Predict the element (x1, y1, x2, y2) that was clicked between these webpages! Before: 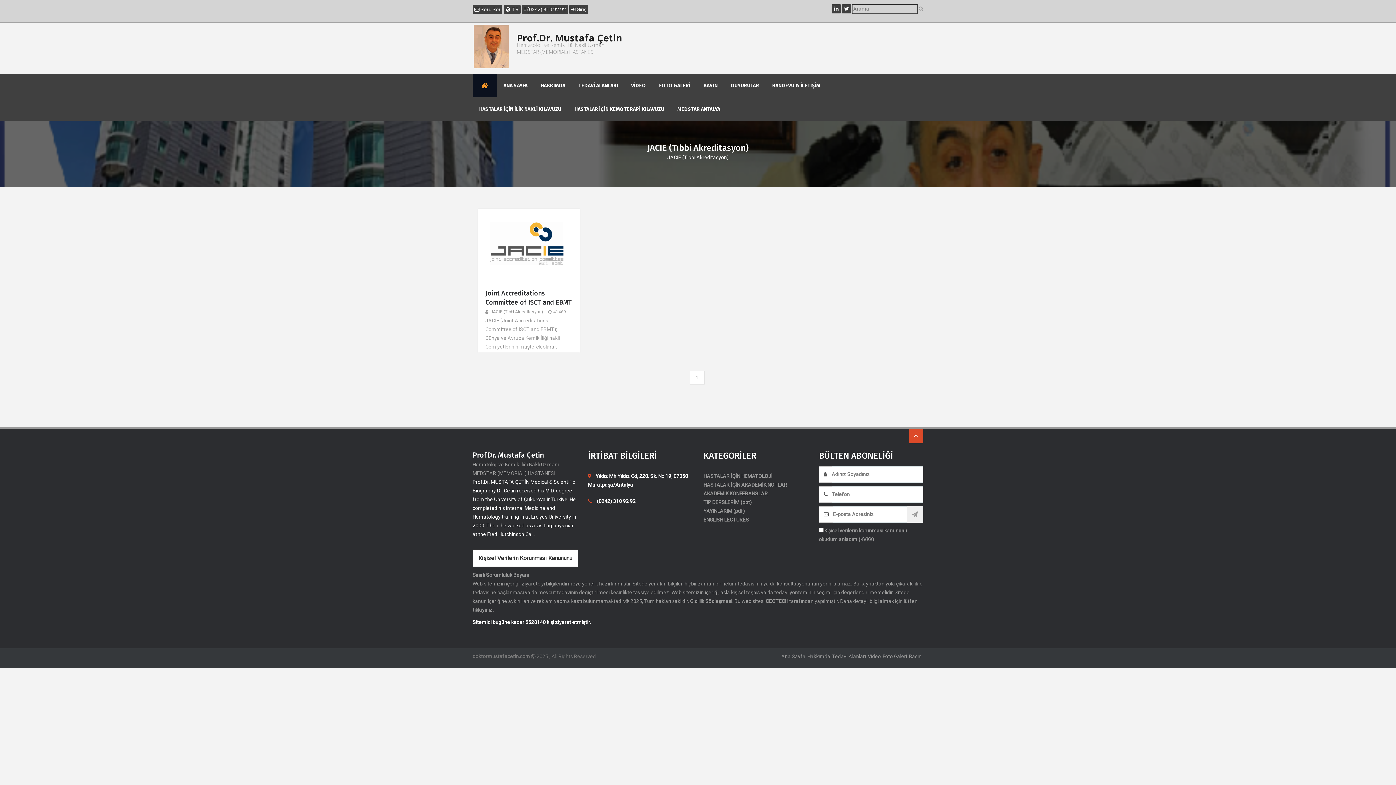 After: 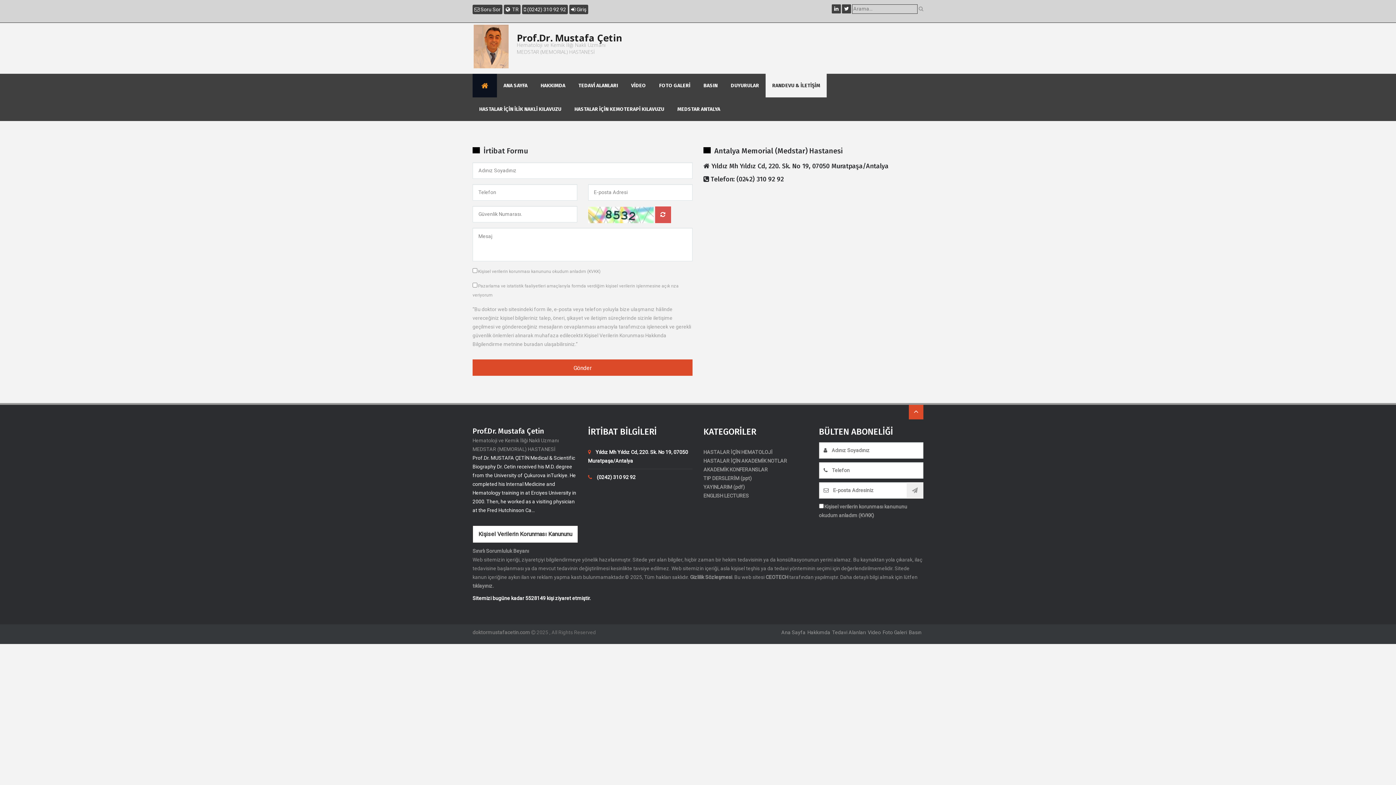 Action: bbox: (765, 73, 826, 97) label: RANDEVU & İLETİŞİM